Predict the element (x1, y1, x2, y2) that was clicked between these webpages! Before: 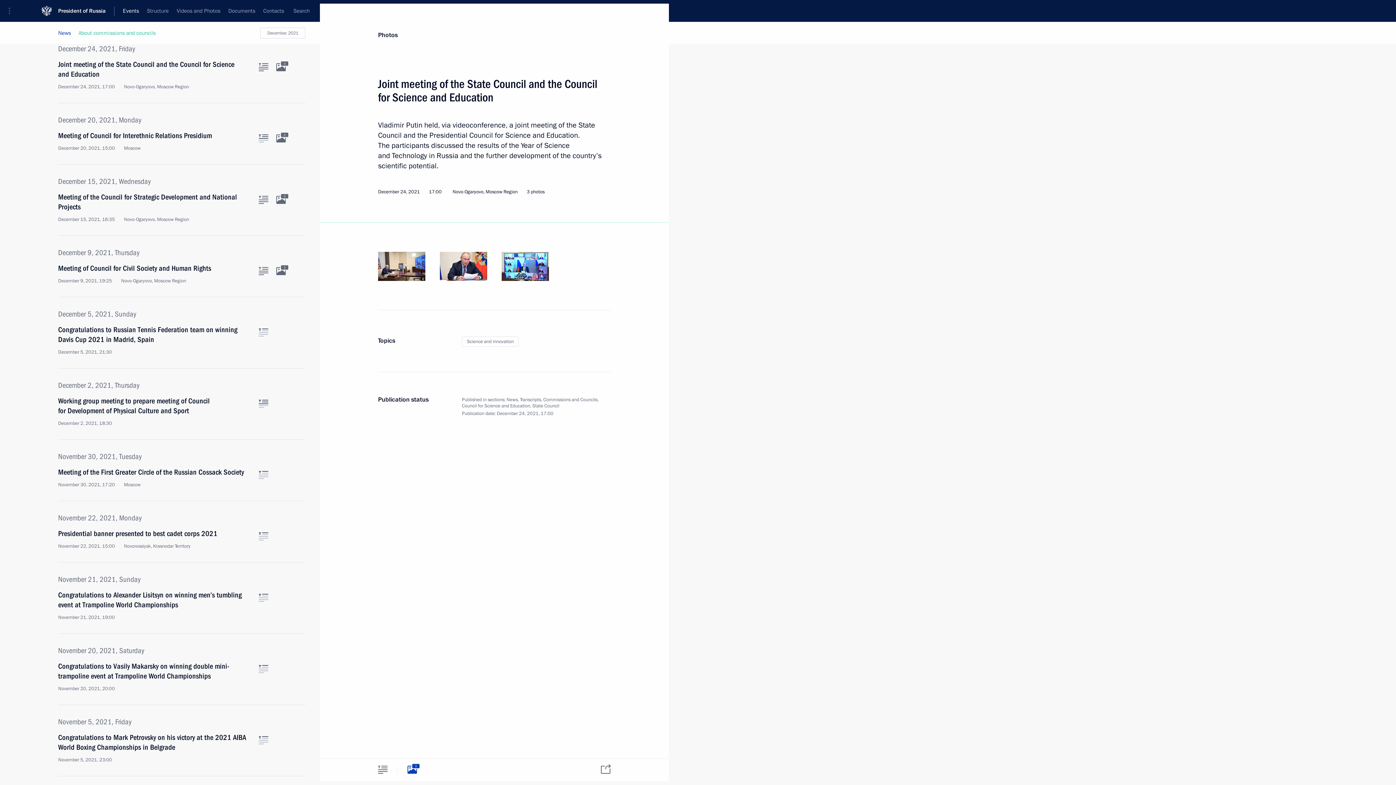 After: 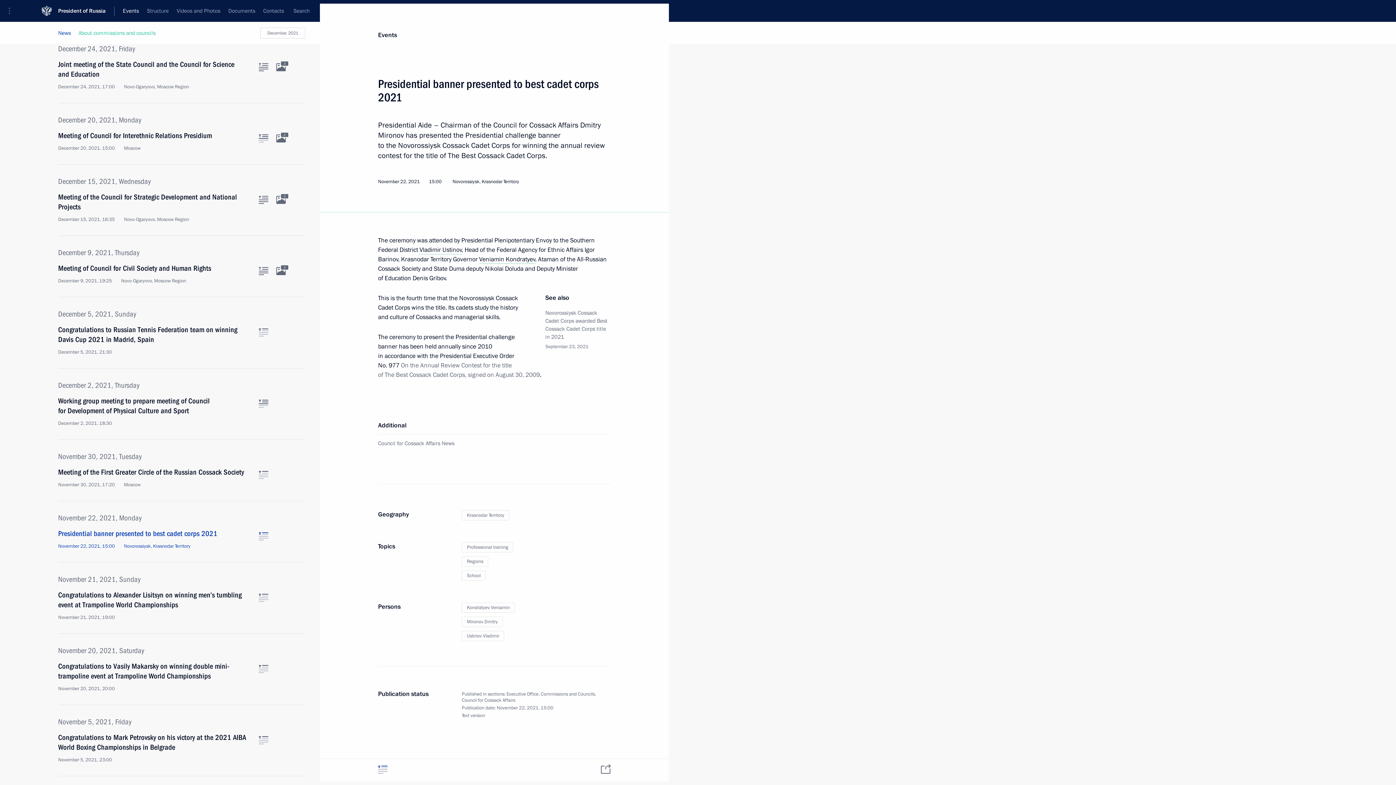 Action: label: Presidential banner presented to best cadet corps 2021
November 22, 2021, 15:00 Novorossiysk, Krasnodar Territory bbox: (58, 529, 250, 549)